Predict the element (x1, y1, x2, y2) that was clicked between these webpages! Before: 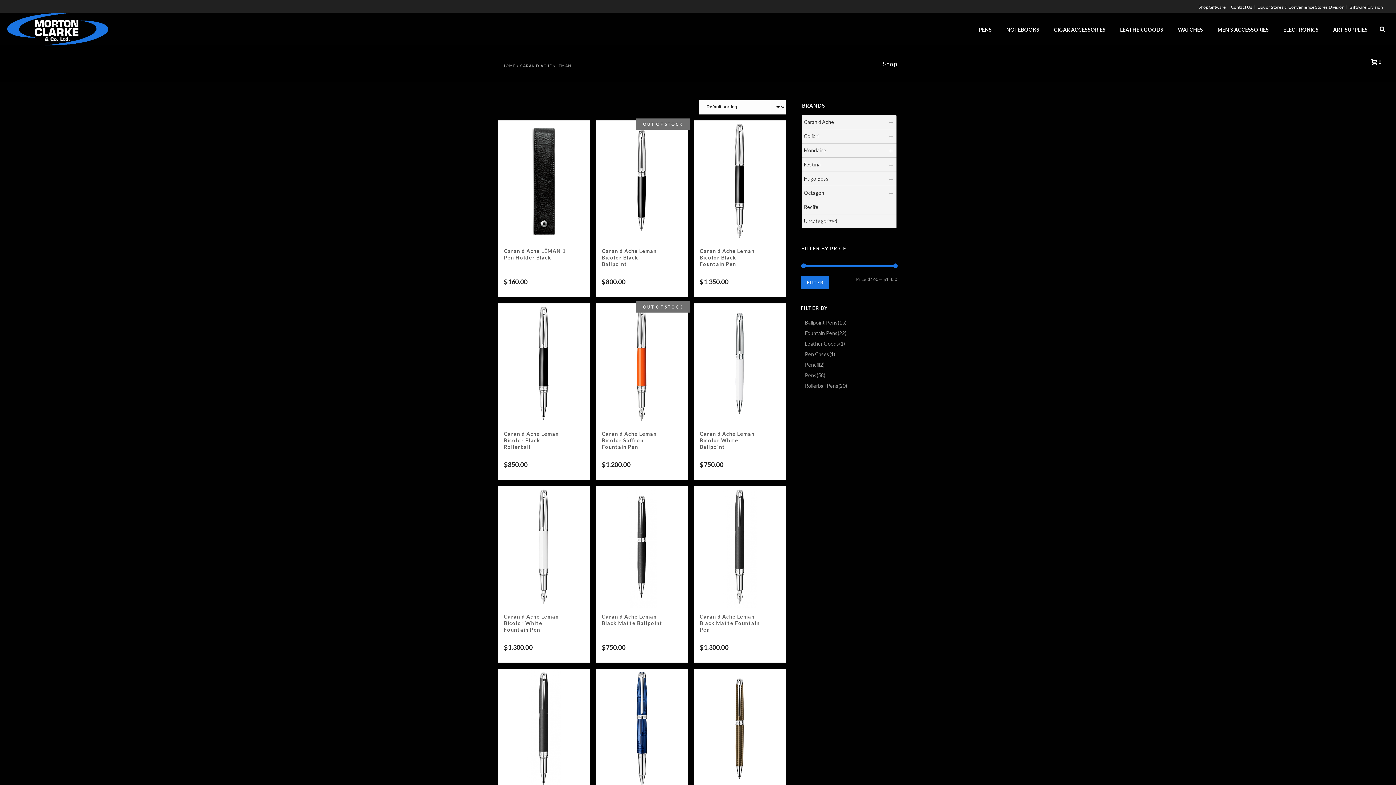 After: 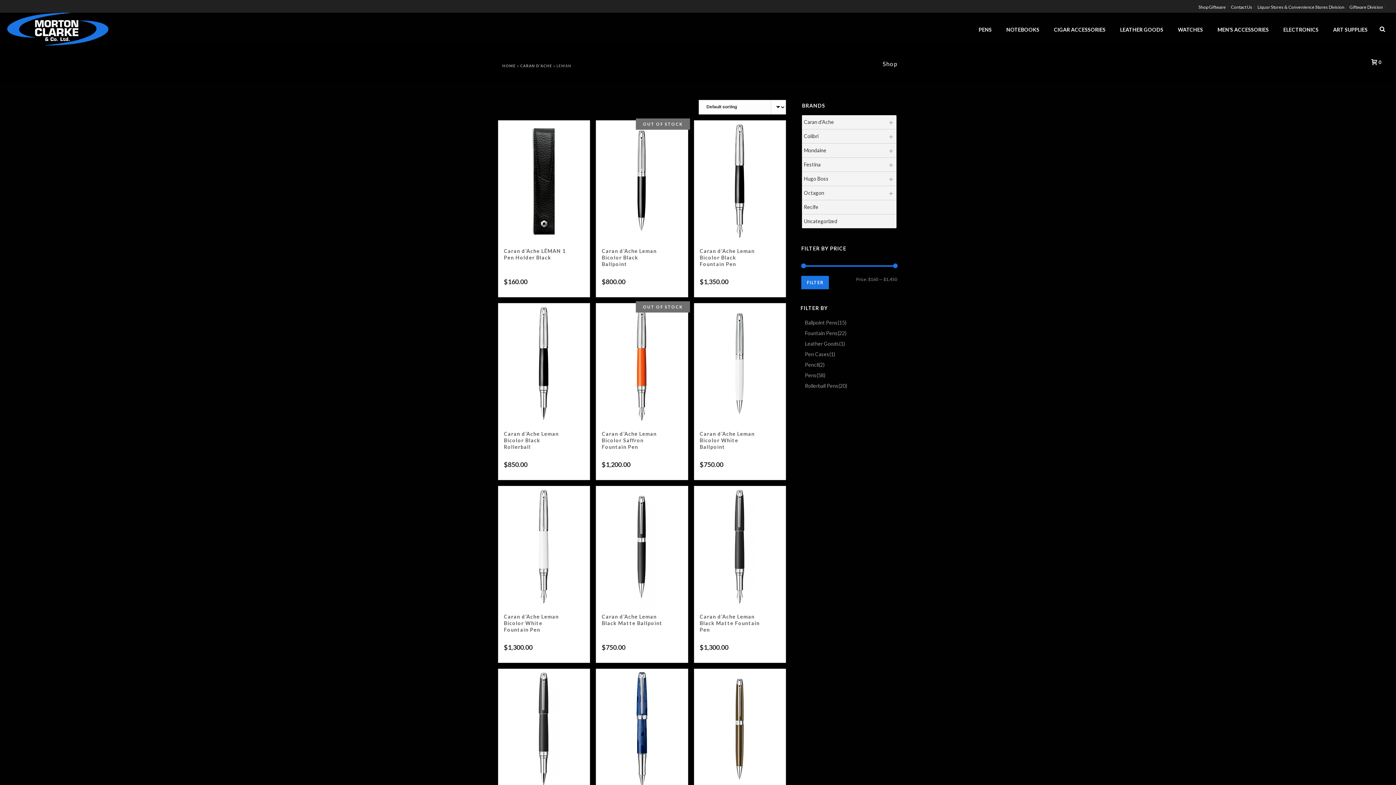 Action: bbox: (801, 276, 829, 289) label: FILTER